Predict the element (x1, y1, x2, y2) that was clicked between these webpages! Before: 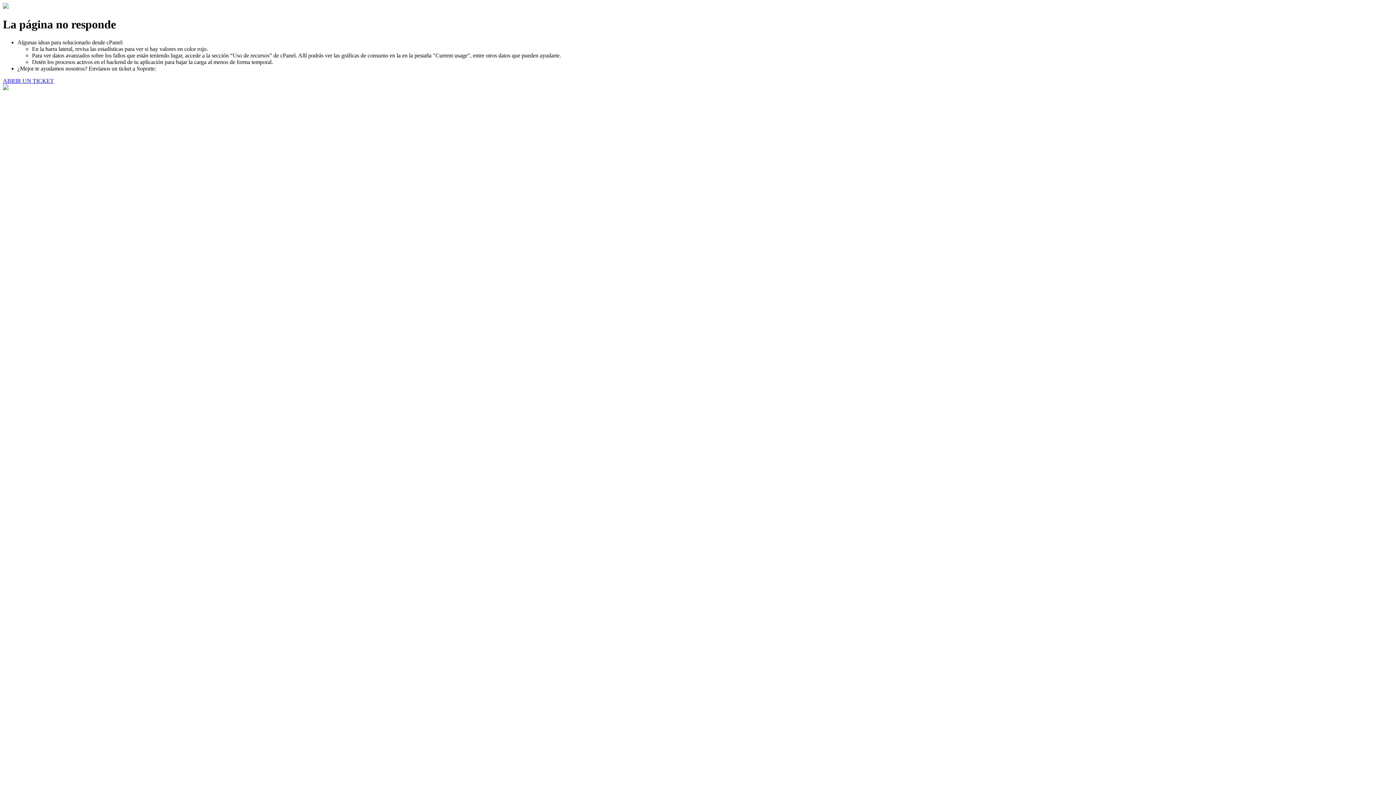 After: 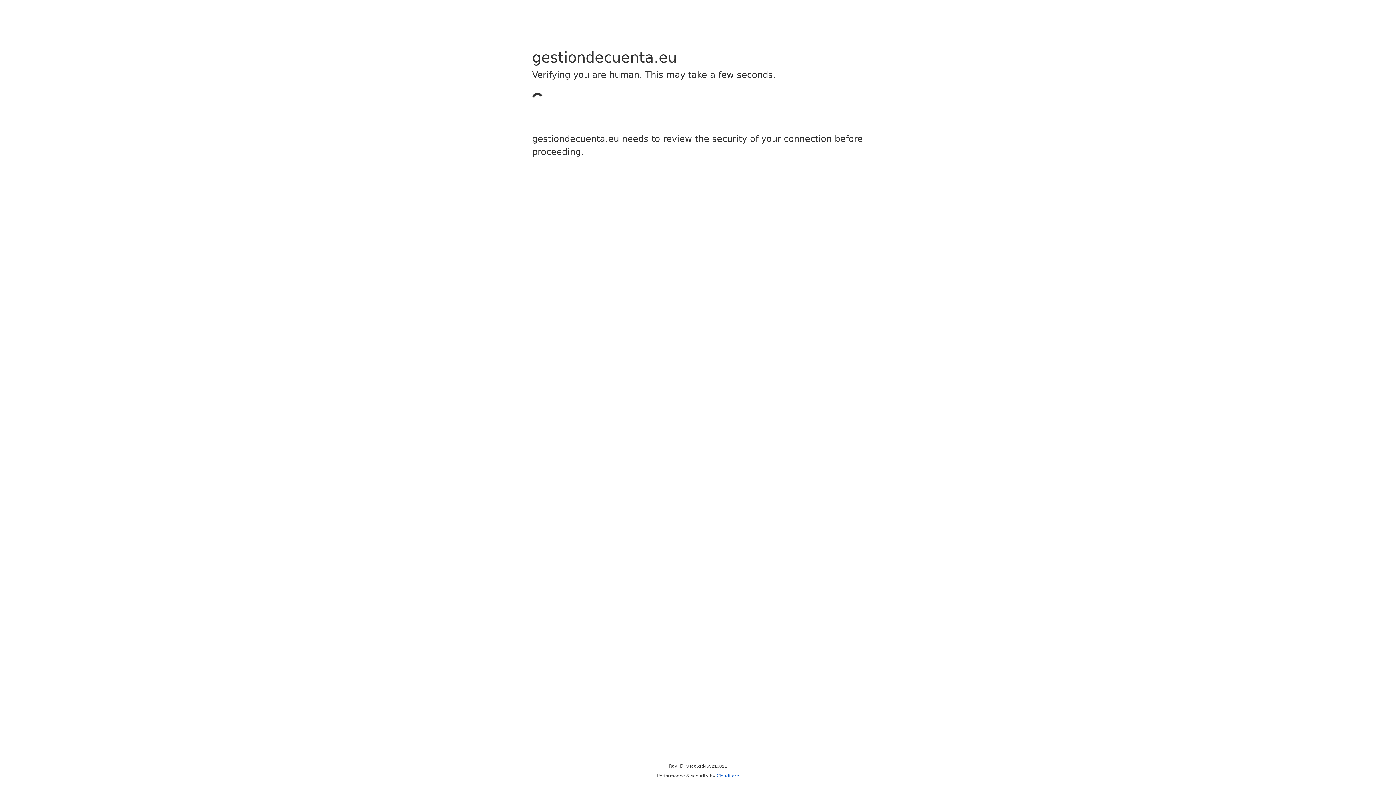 Action: label: ABRIR UN TICKET bbox: (2, 77, 53, 83)